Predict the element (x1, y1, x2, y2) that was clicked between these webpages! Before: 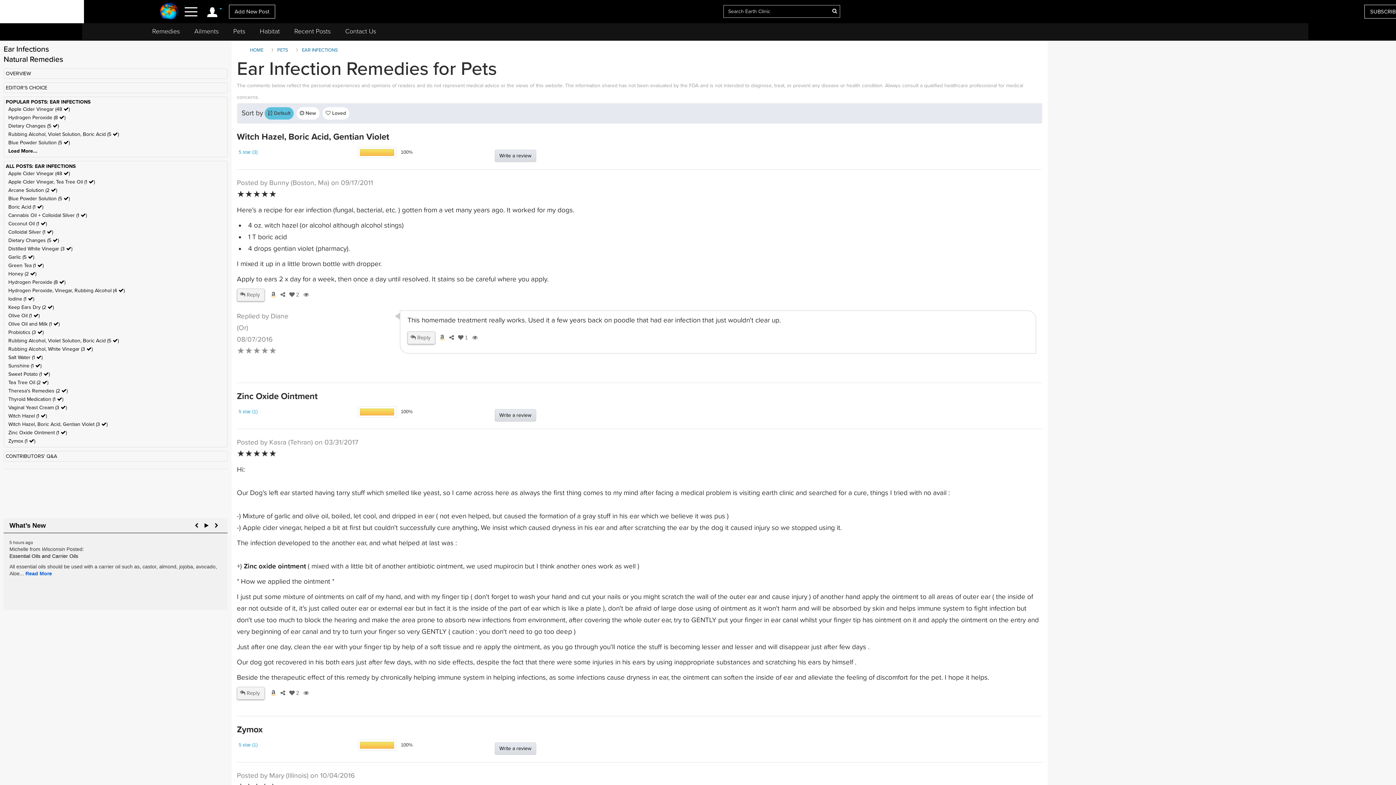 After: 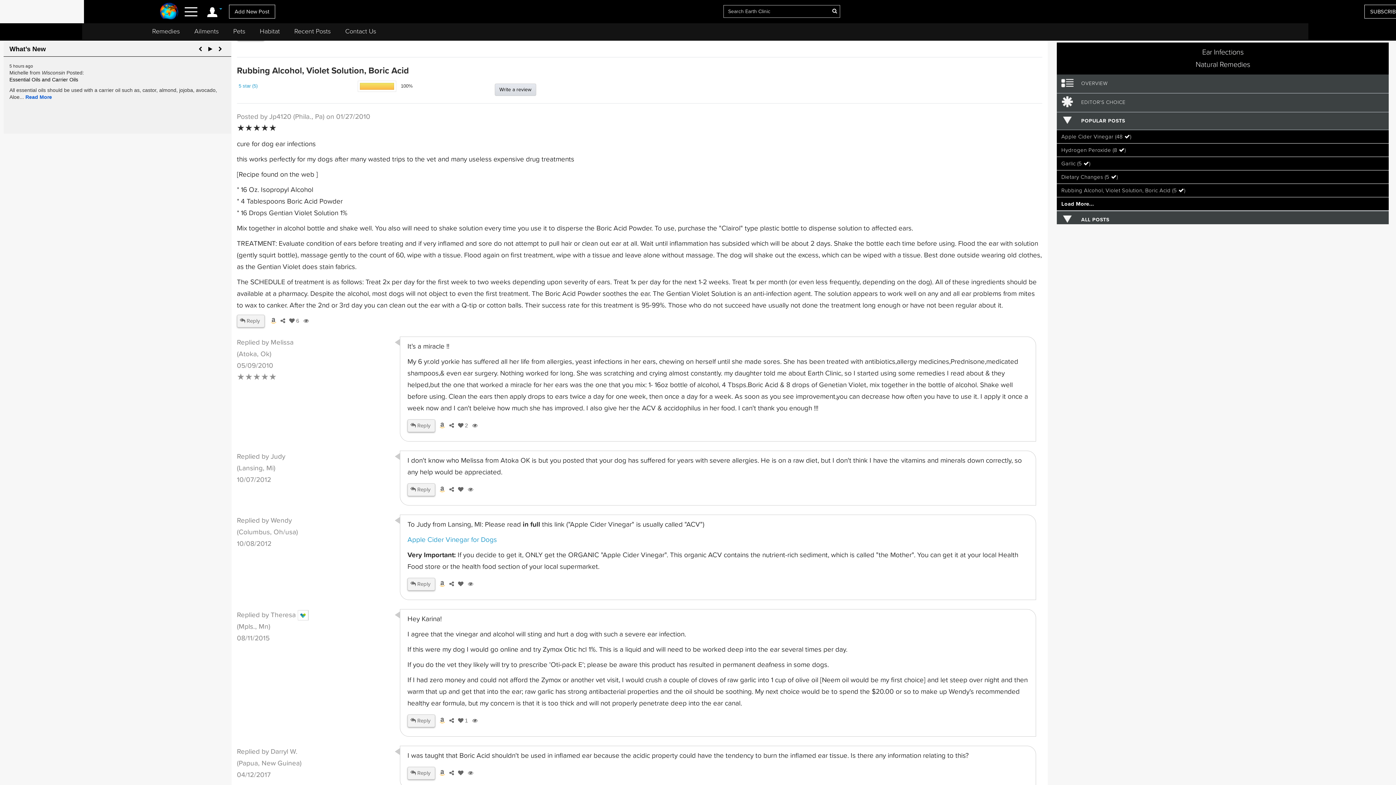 Action: bbox: (8, 337, 118, 344) label: Rubbing Alcohol, Violet Solution, Boric Acid (5 )